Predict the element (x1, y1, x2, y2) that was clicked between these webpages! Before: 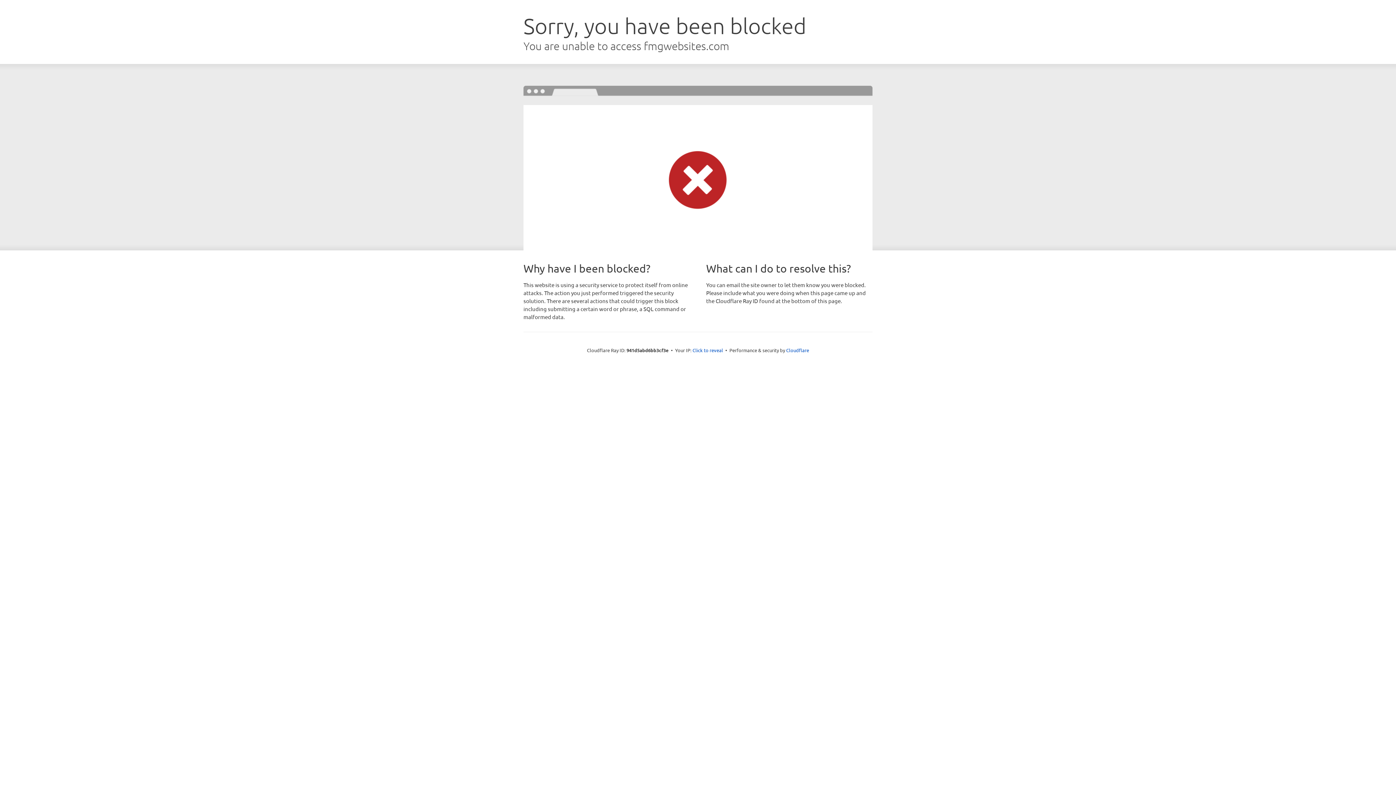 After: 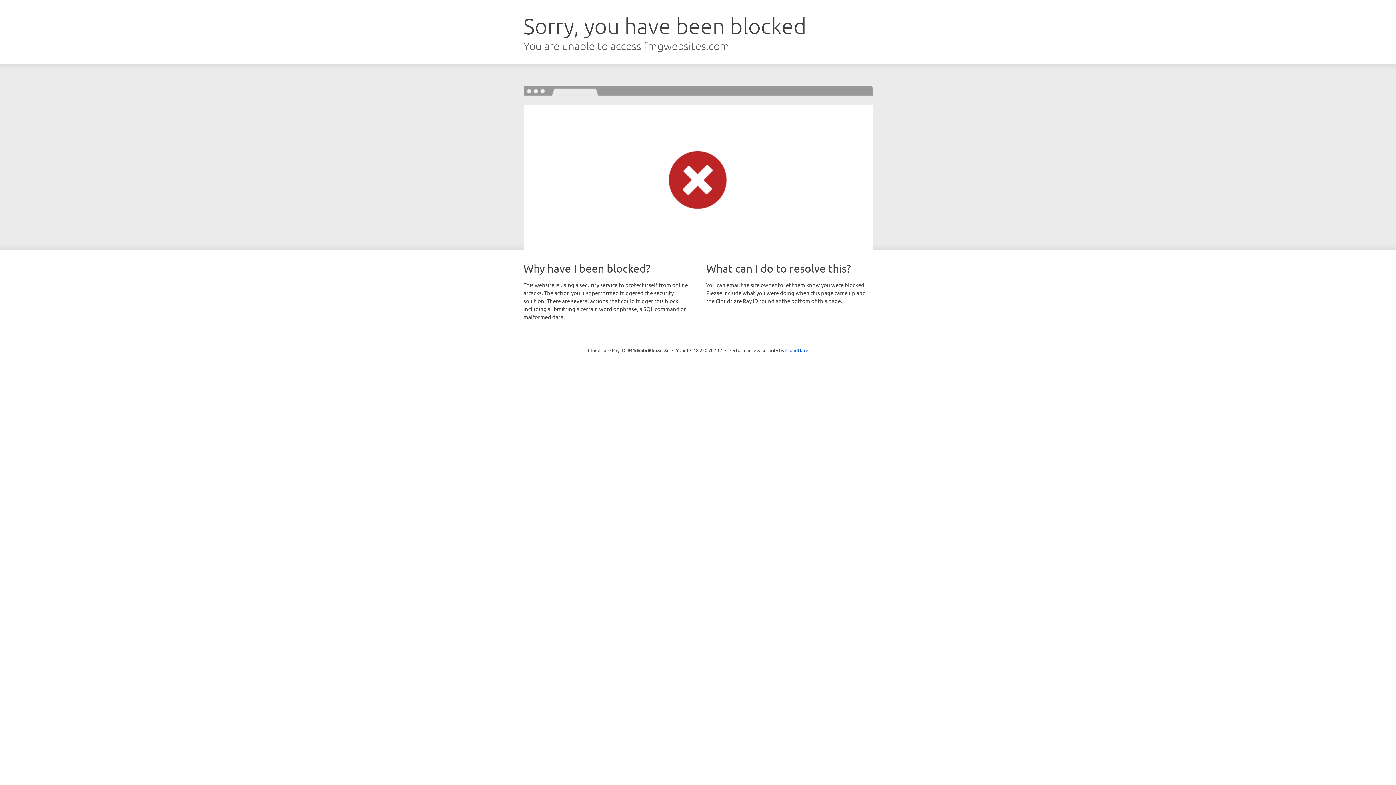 Action: bbox: (692, 346, 723, 353) label: Click to reveal